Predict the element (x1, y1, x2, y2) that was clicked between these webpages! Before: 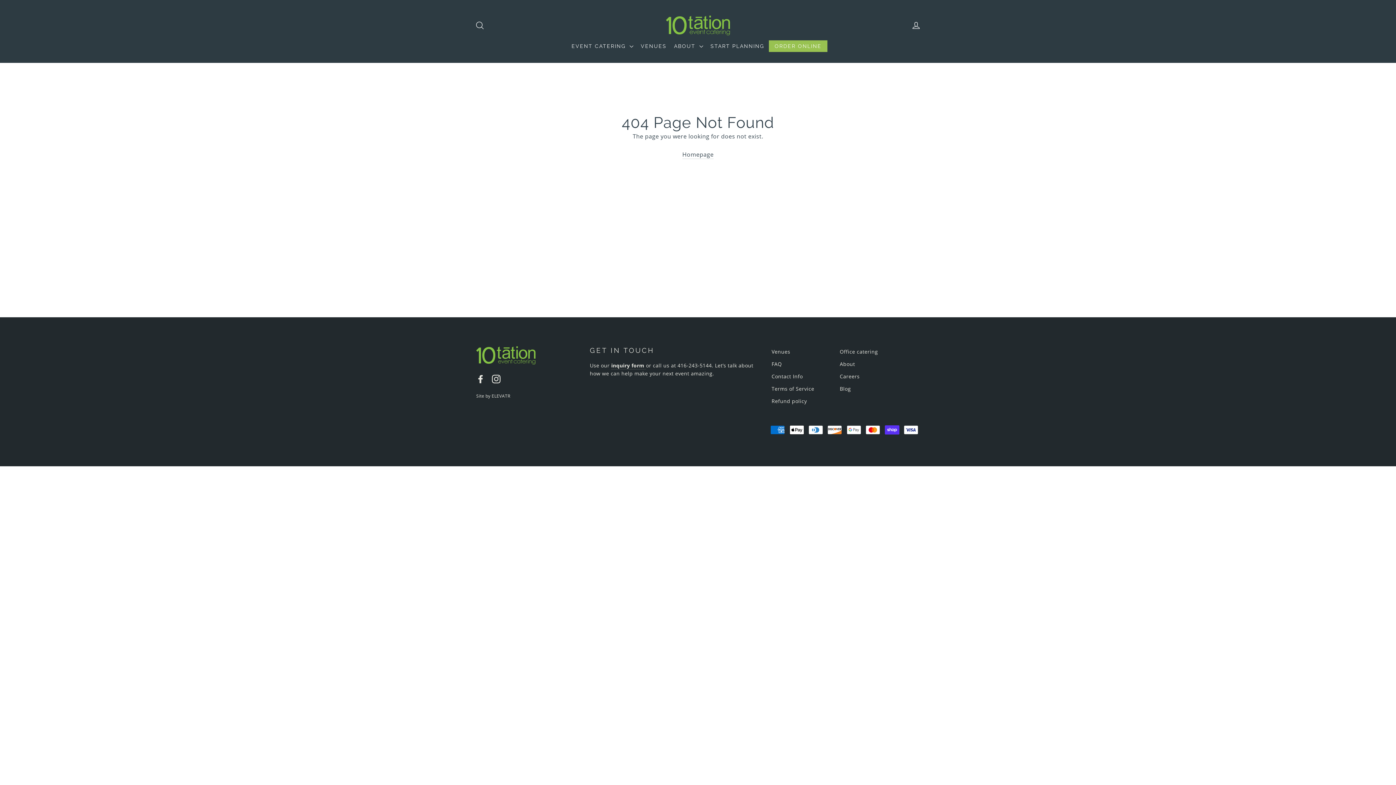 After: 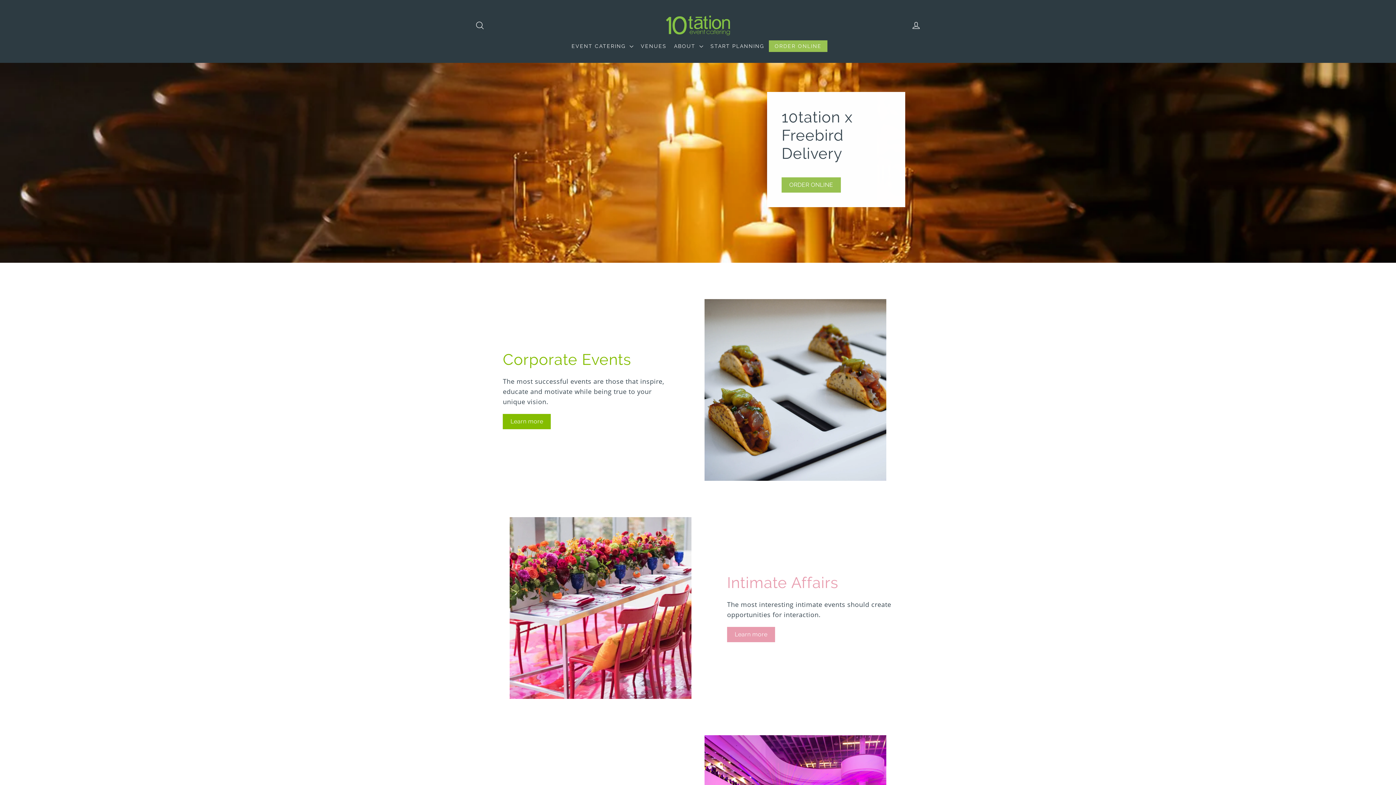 Action: bbox: (476, 346, 579, 364)